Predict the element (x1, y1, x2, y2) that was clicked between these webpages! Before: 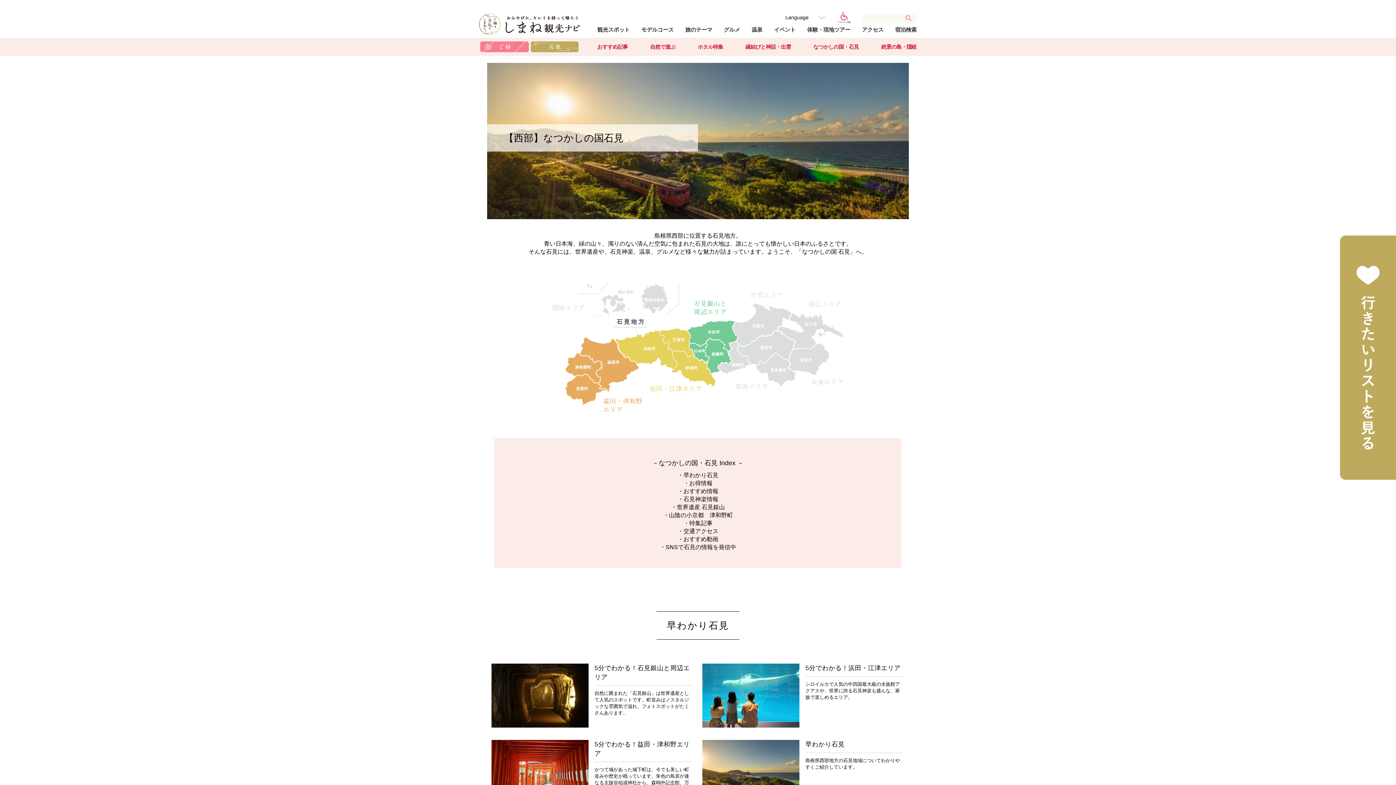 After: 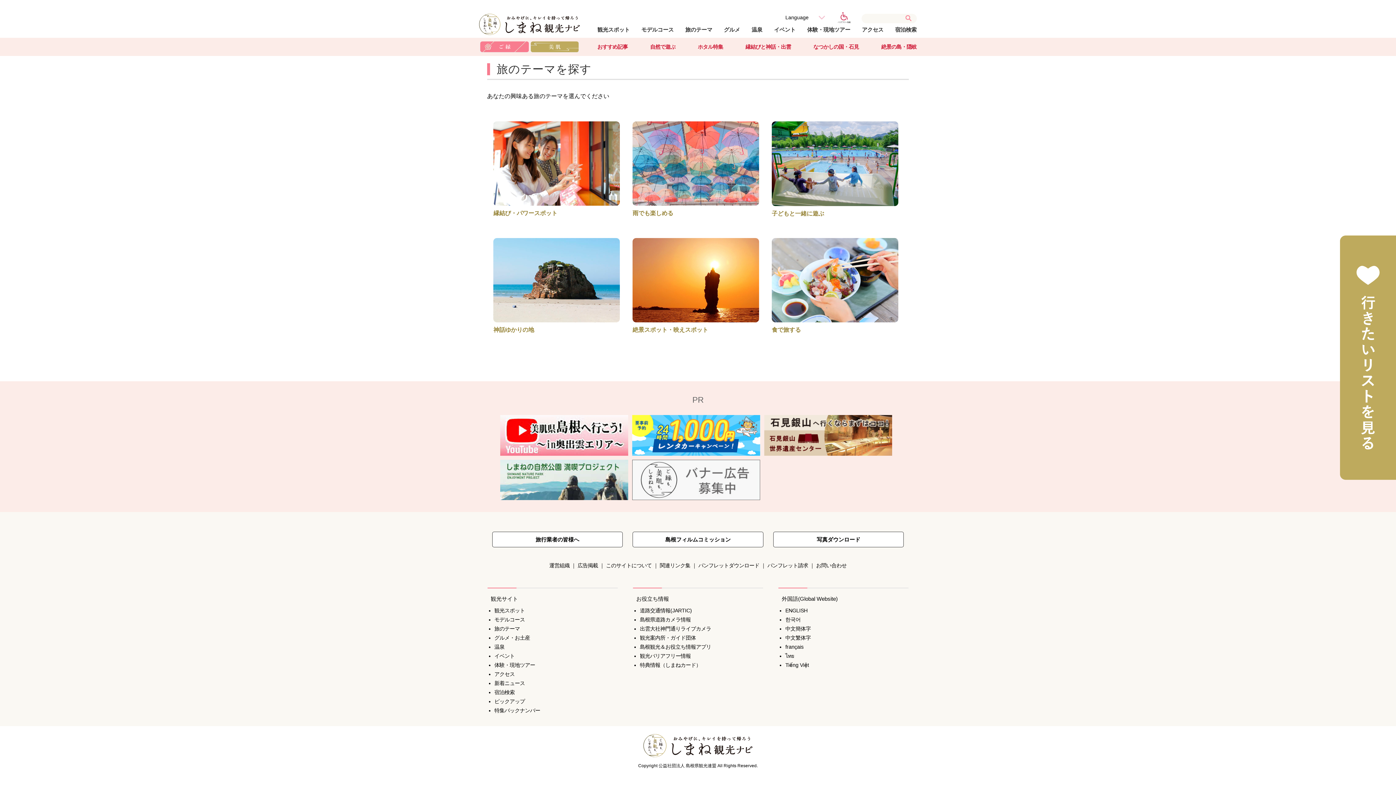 Action: bbox: (685, 26, 712, 32) label: 旅のテーマ